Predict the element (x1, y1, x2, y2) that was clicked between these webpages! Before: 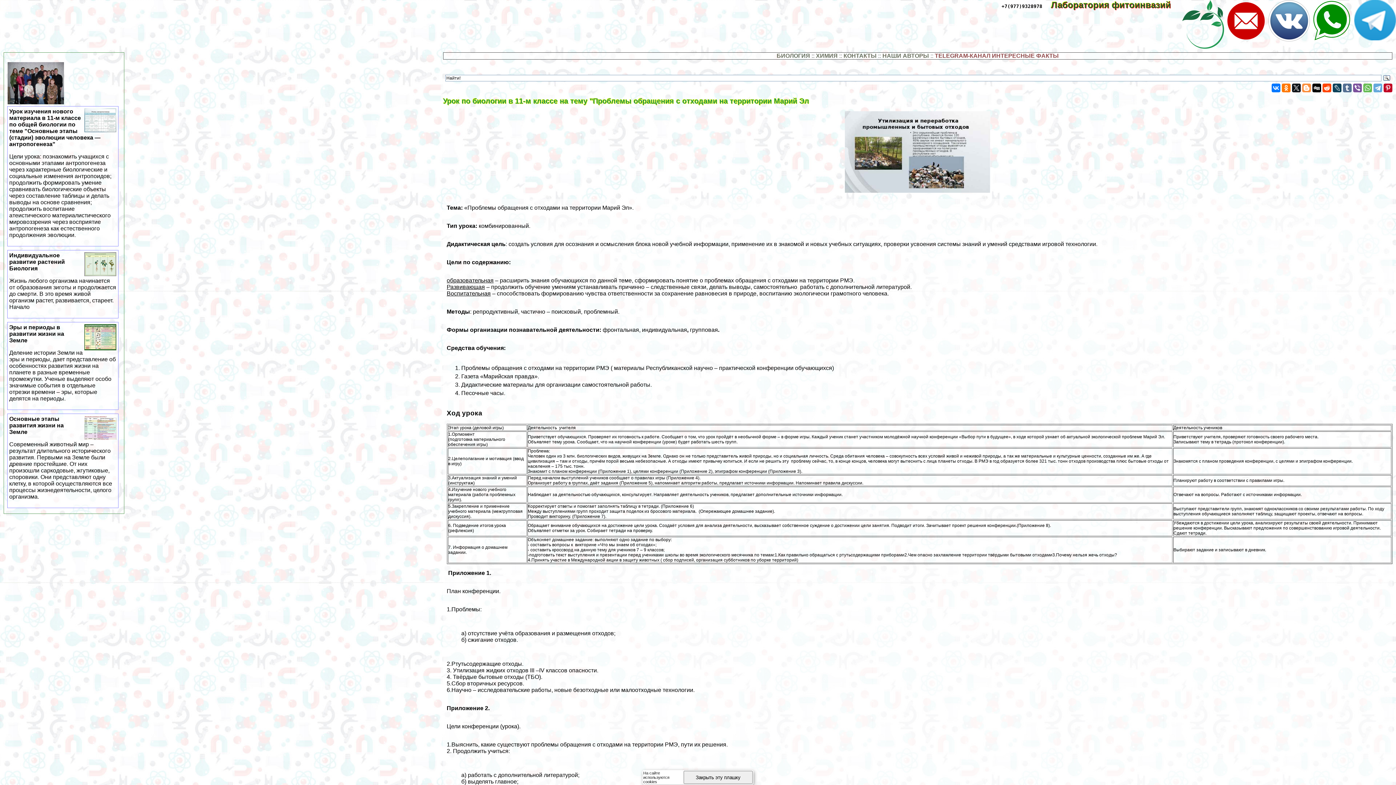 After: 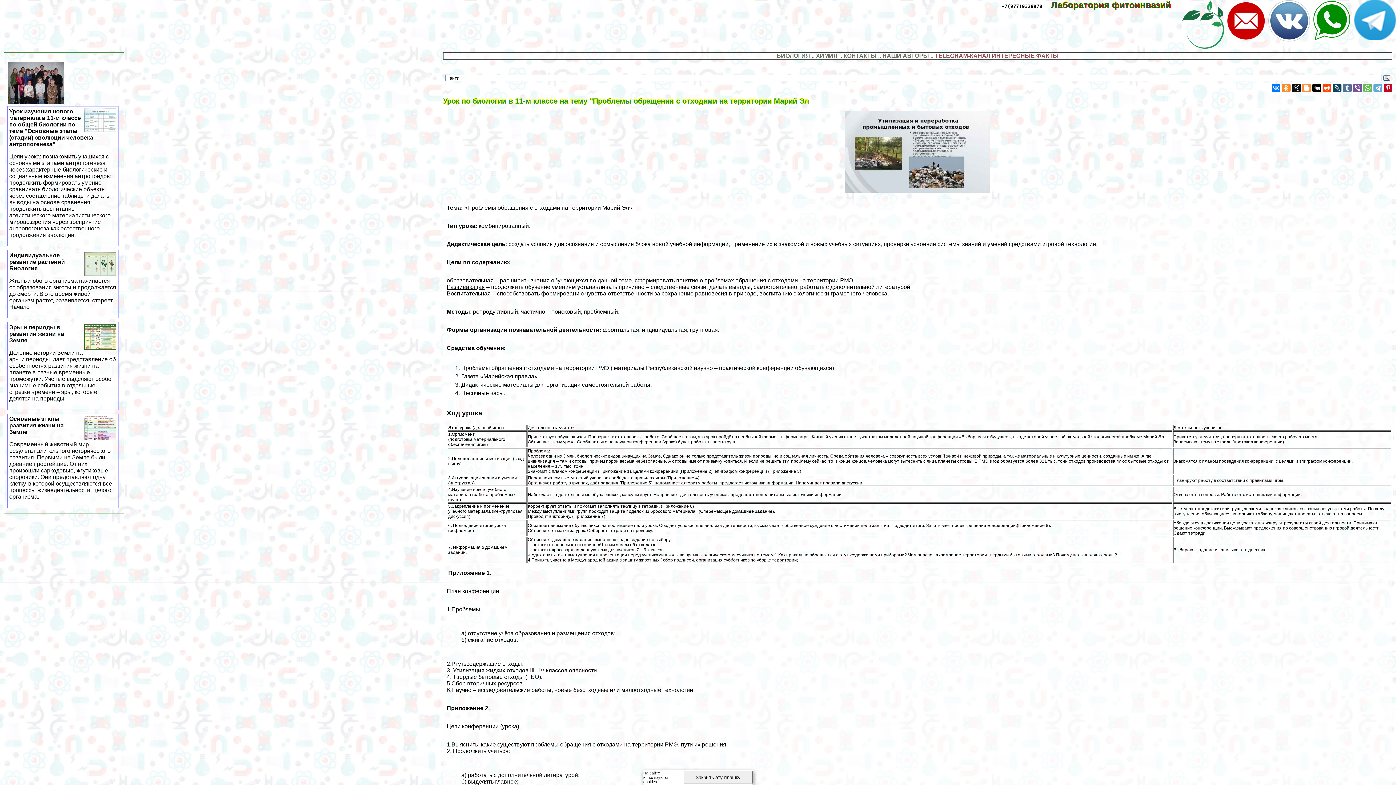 Action: bbox: (1282, 83, 1290, 92)